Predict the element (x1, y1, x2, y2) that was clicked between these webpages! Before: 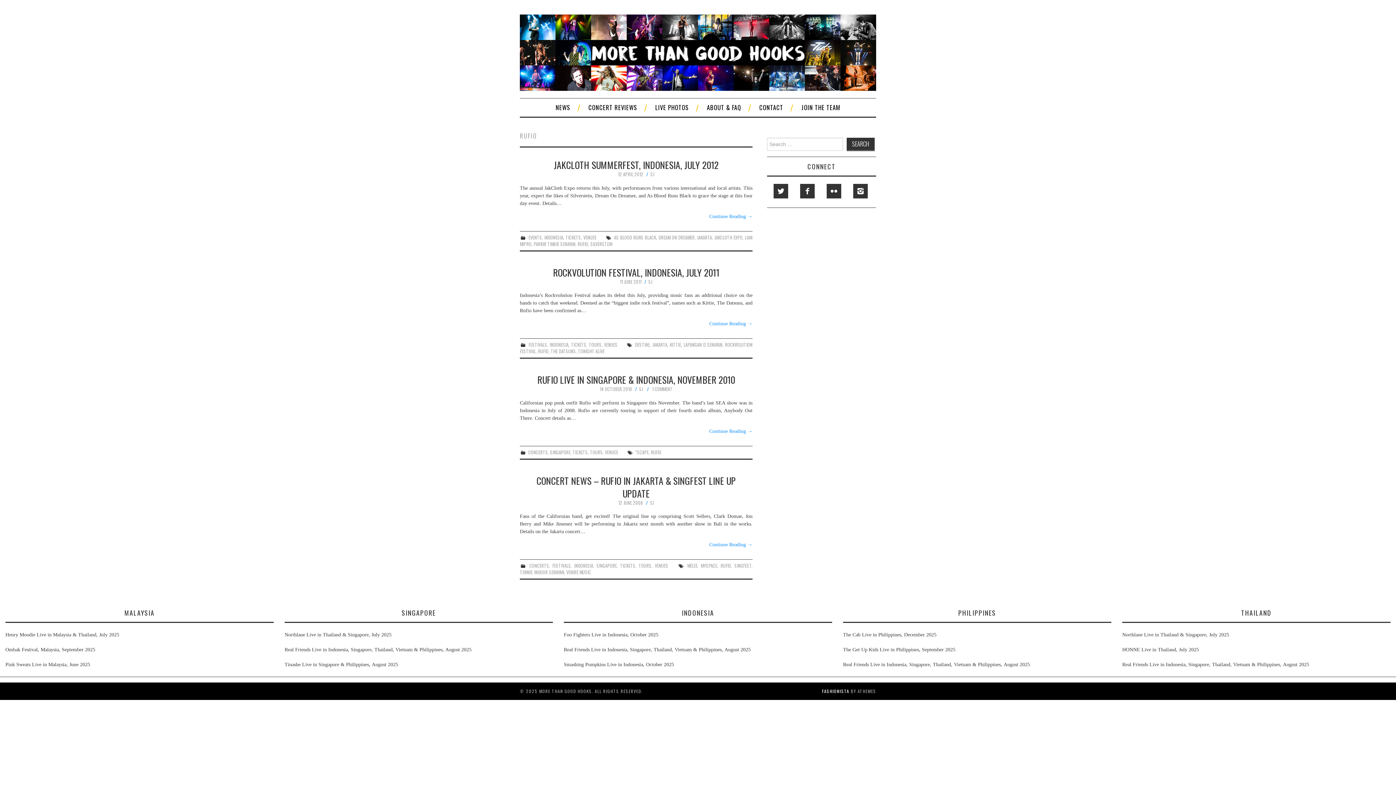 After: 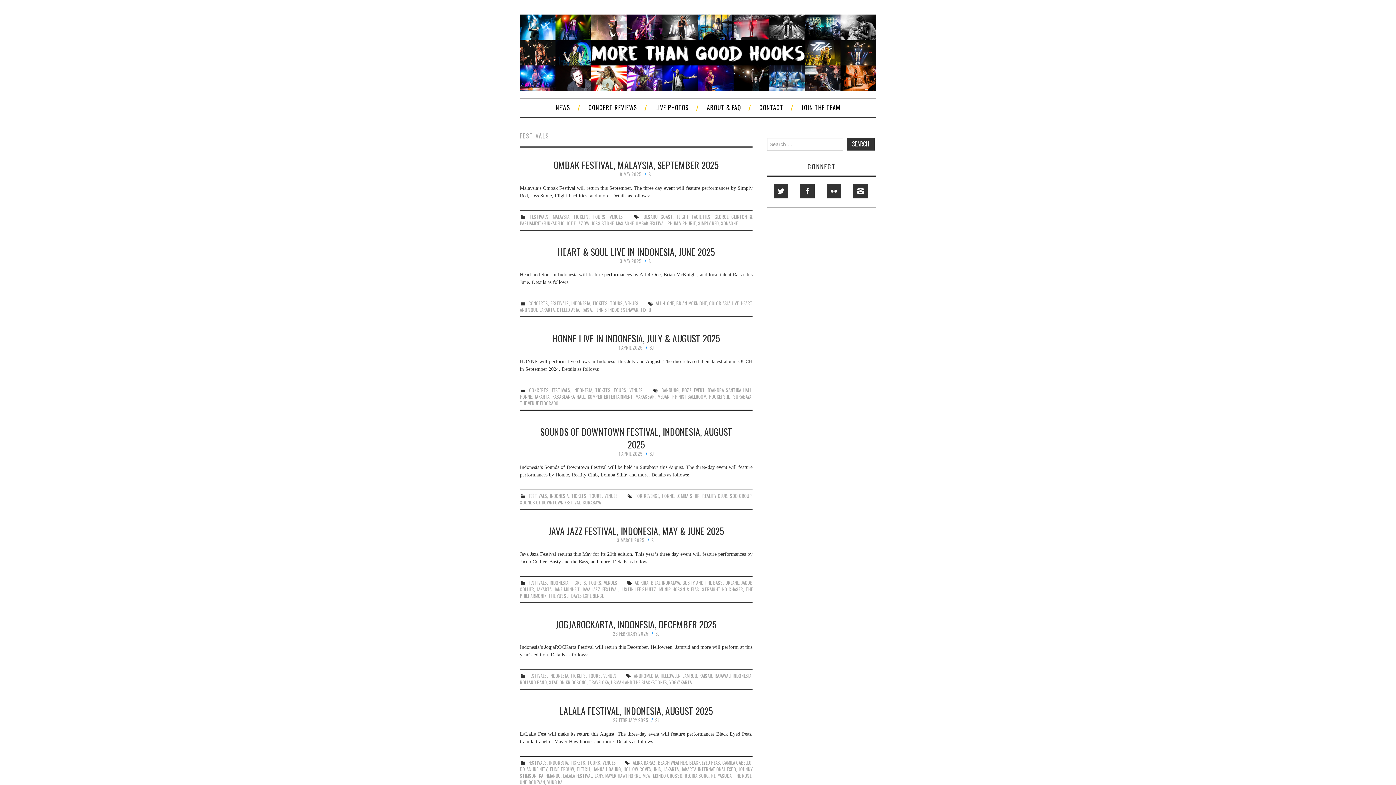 Action: label: FESTIVALS bbox: (552, 562, 571, 569)